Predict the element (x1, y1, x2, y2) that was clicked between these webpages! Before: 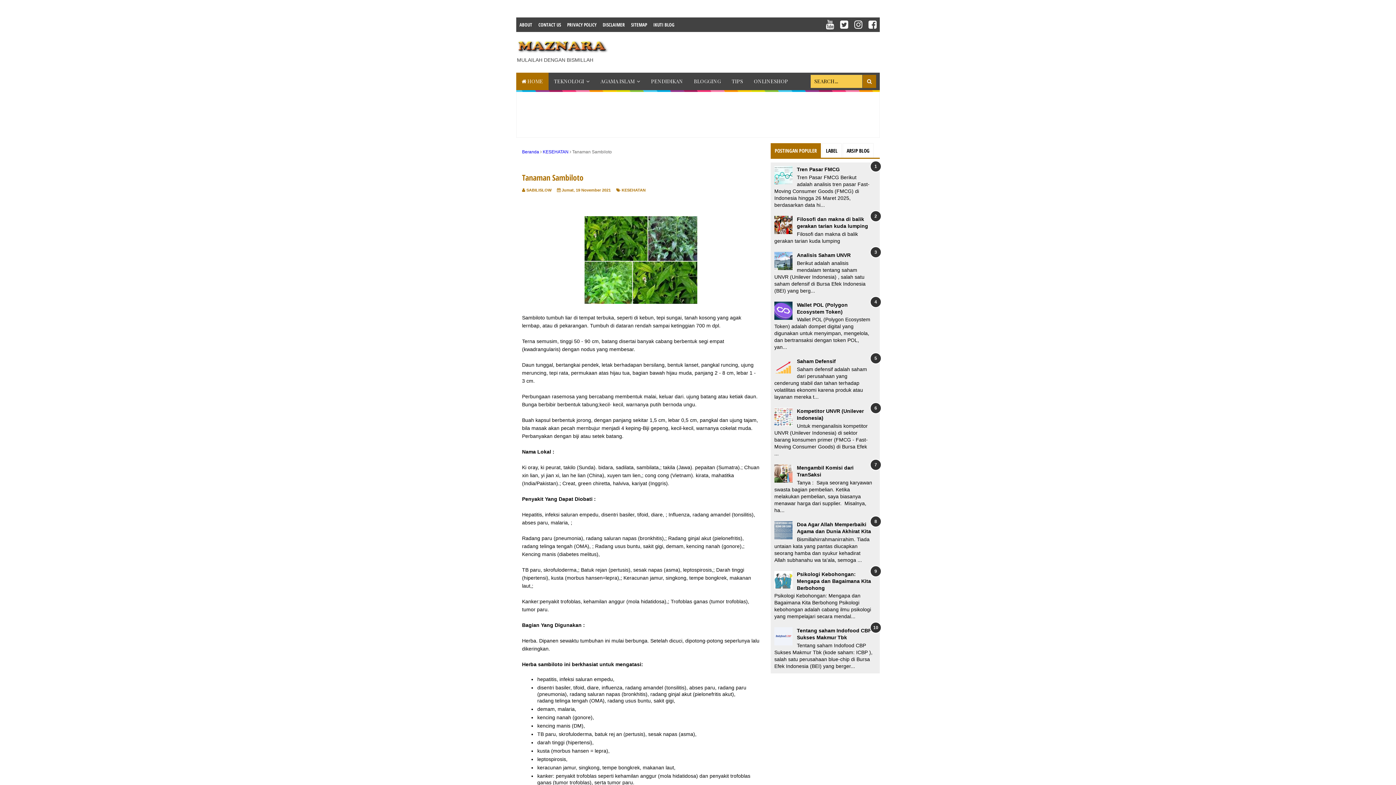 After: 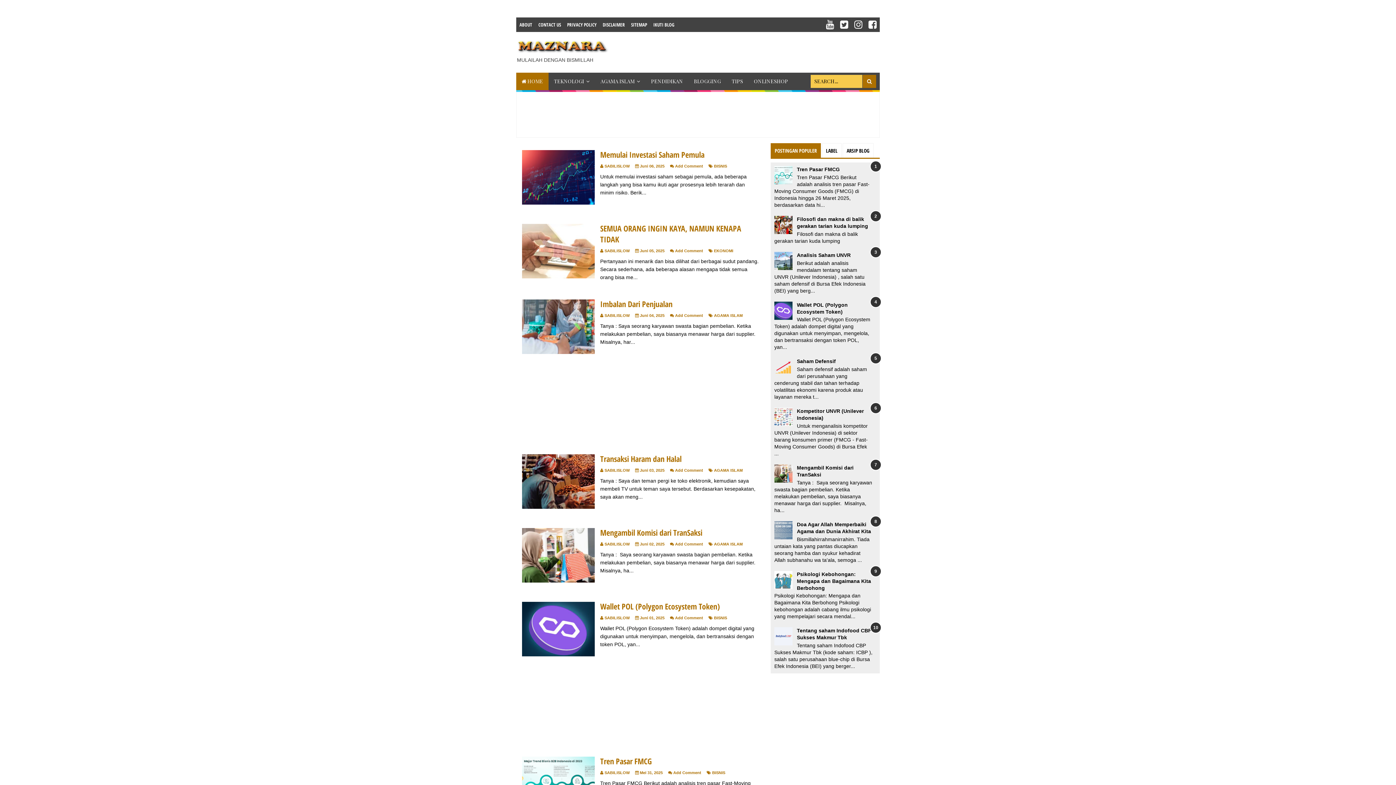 Action: bbox: (522, 149, 539, 154) label: Beranda